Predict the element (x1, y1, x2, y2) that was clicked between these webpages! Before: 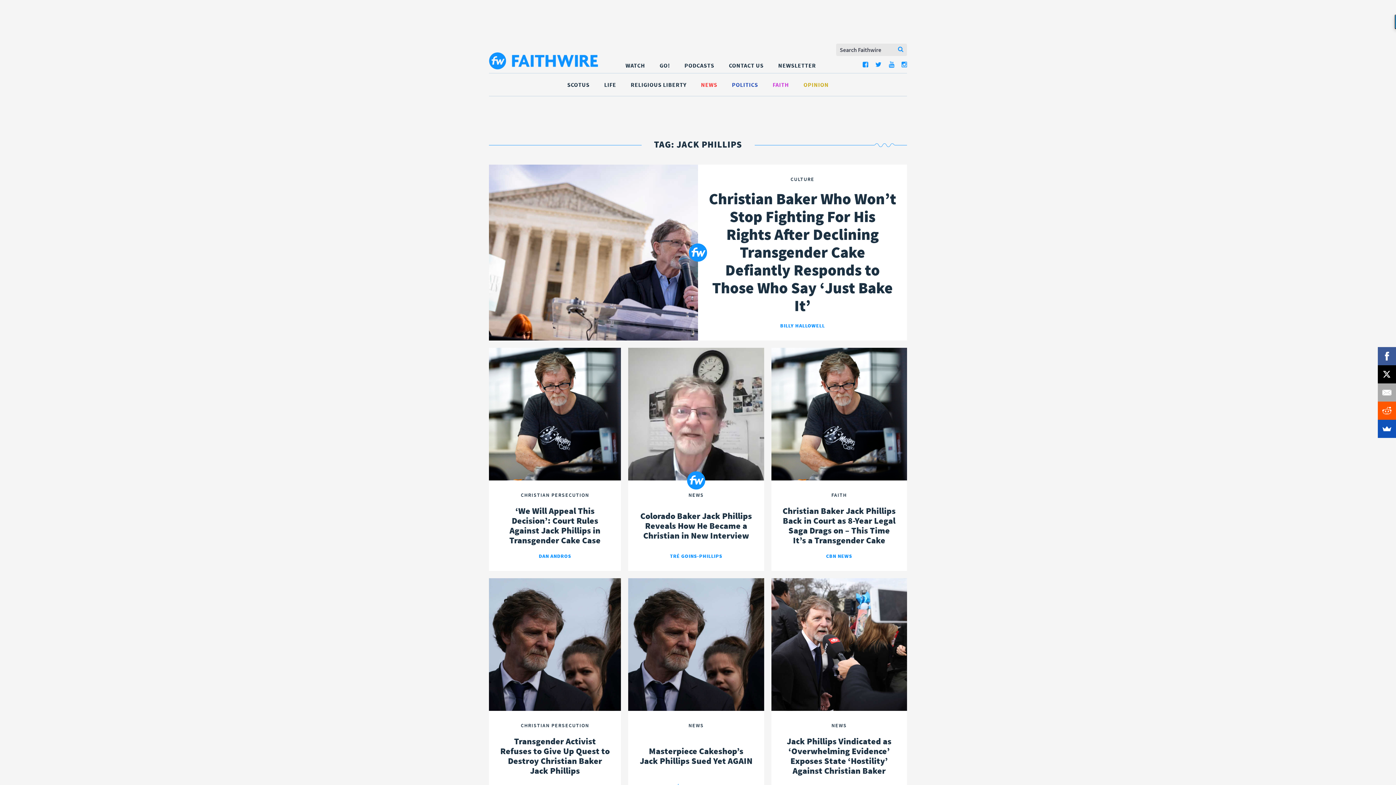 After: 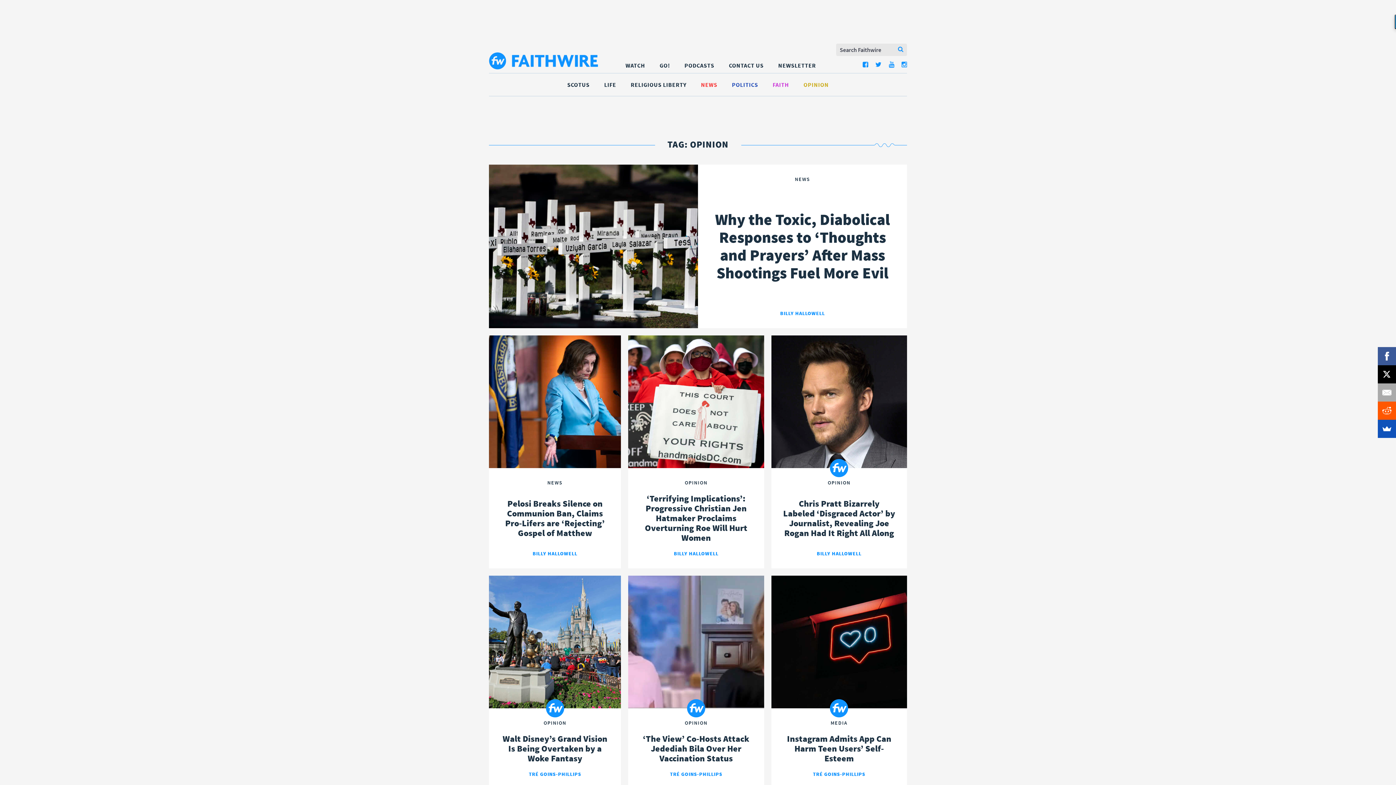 Action: bbox: (803, 81, 828, 88) label: OPINION